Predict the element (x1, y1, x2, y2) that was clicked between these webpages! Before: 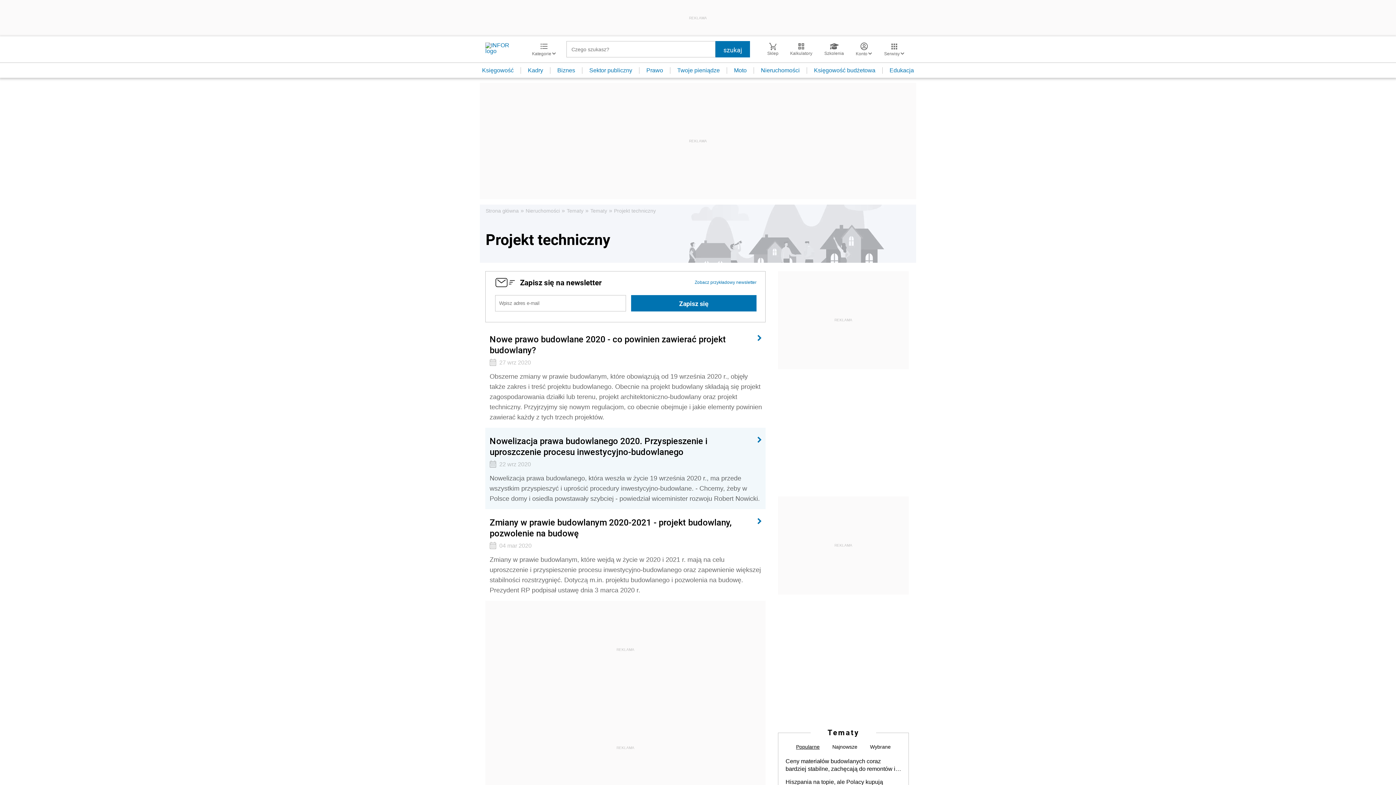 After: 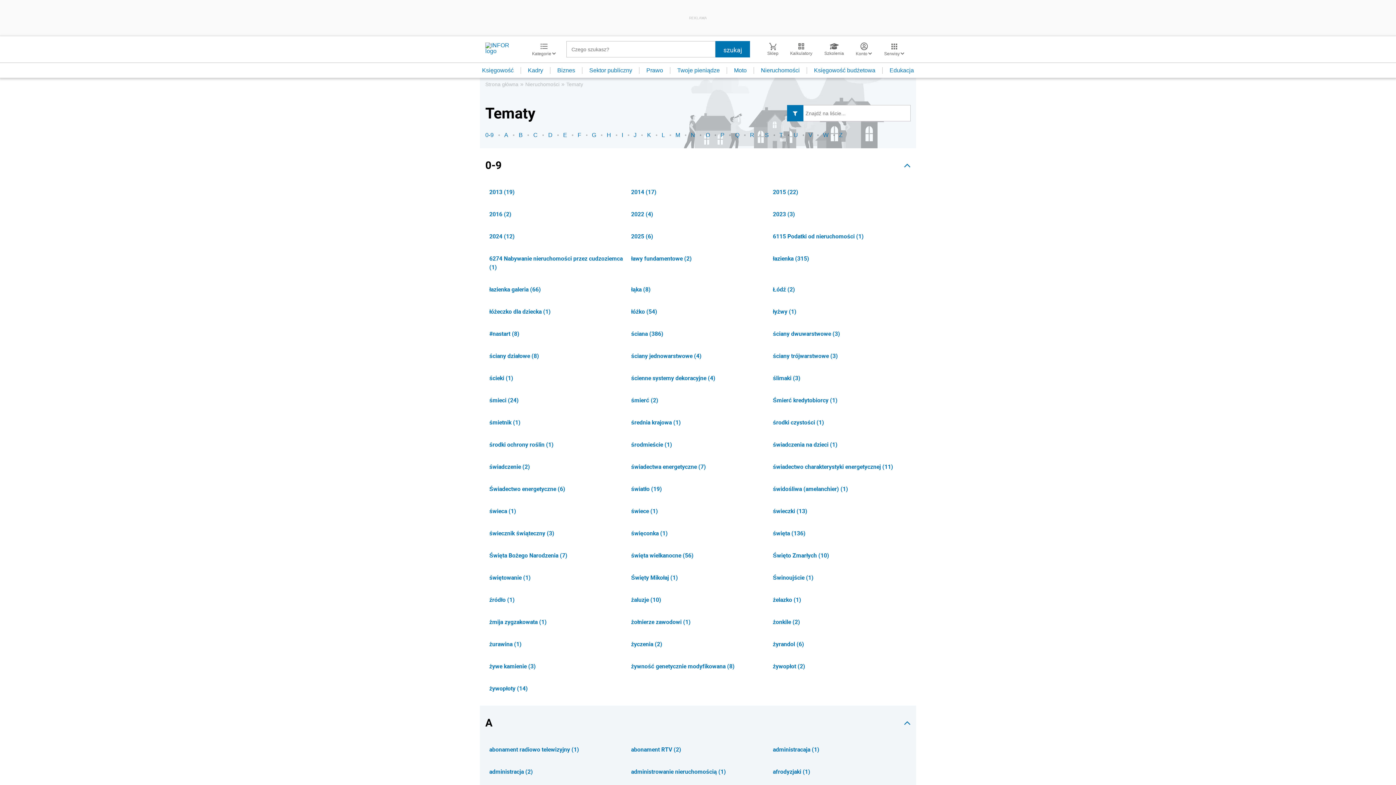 Action: bbox: (566, 207, 583, 214) label: Tematy